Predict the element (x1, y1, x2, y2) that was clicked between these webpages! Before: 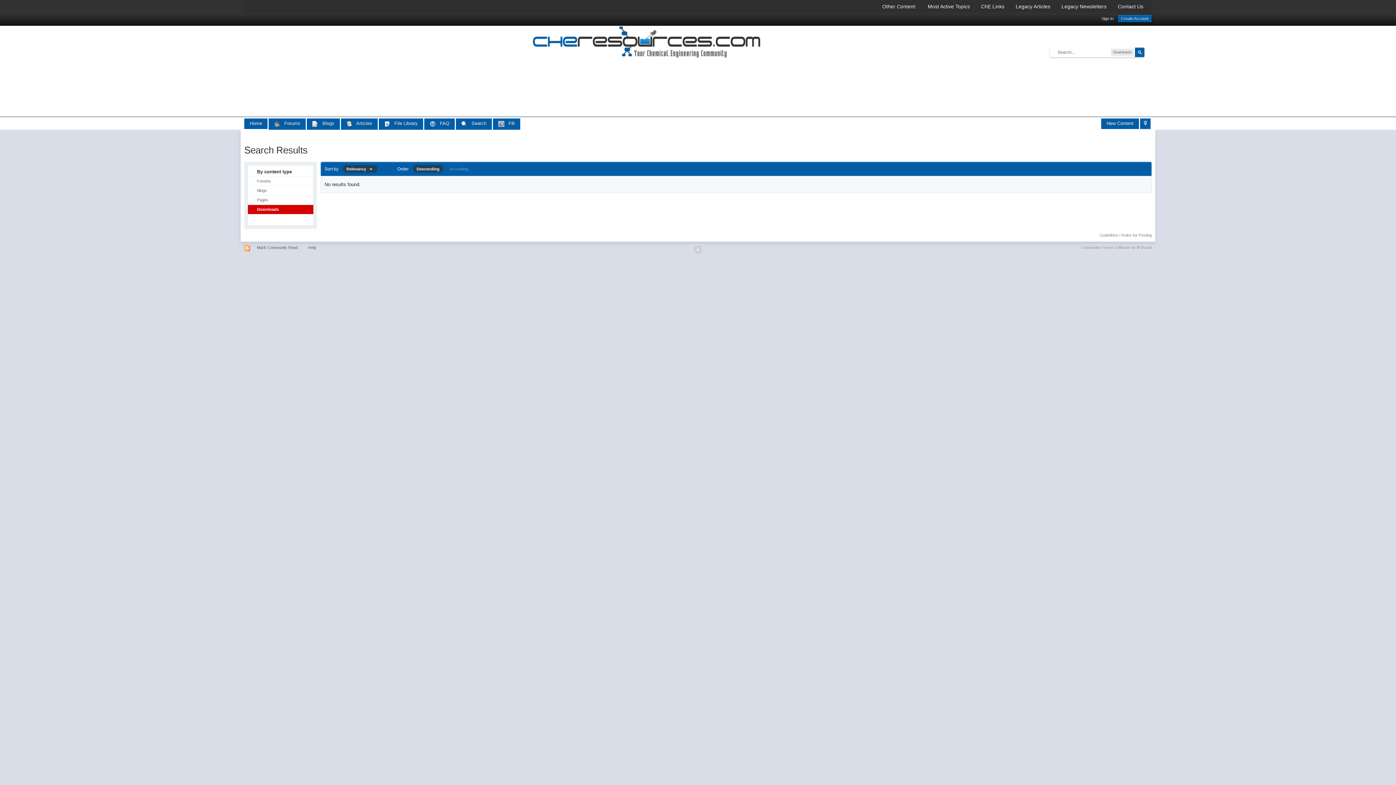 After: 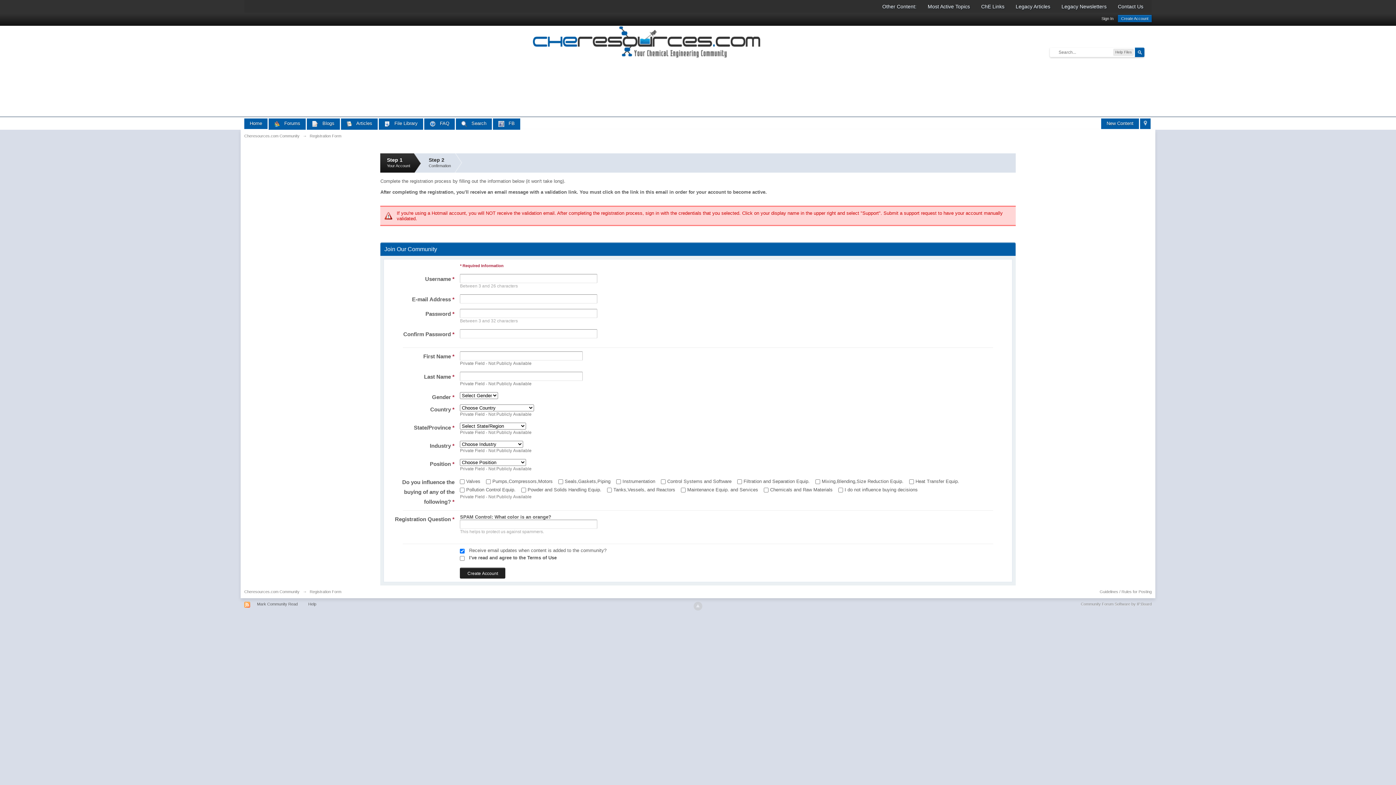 Action: bbox: (1118, 14, 1152, 22) label: Create Account